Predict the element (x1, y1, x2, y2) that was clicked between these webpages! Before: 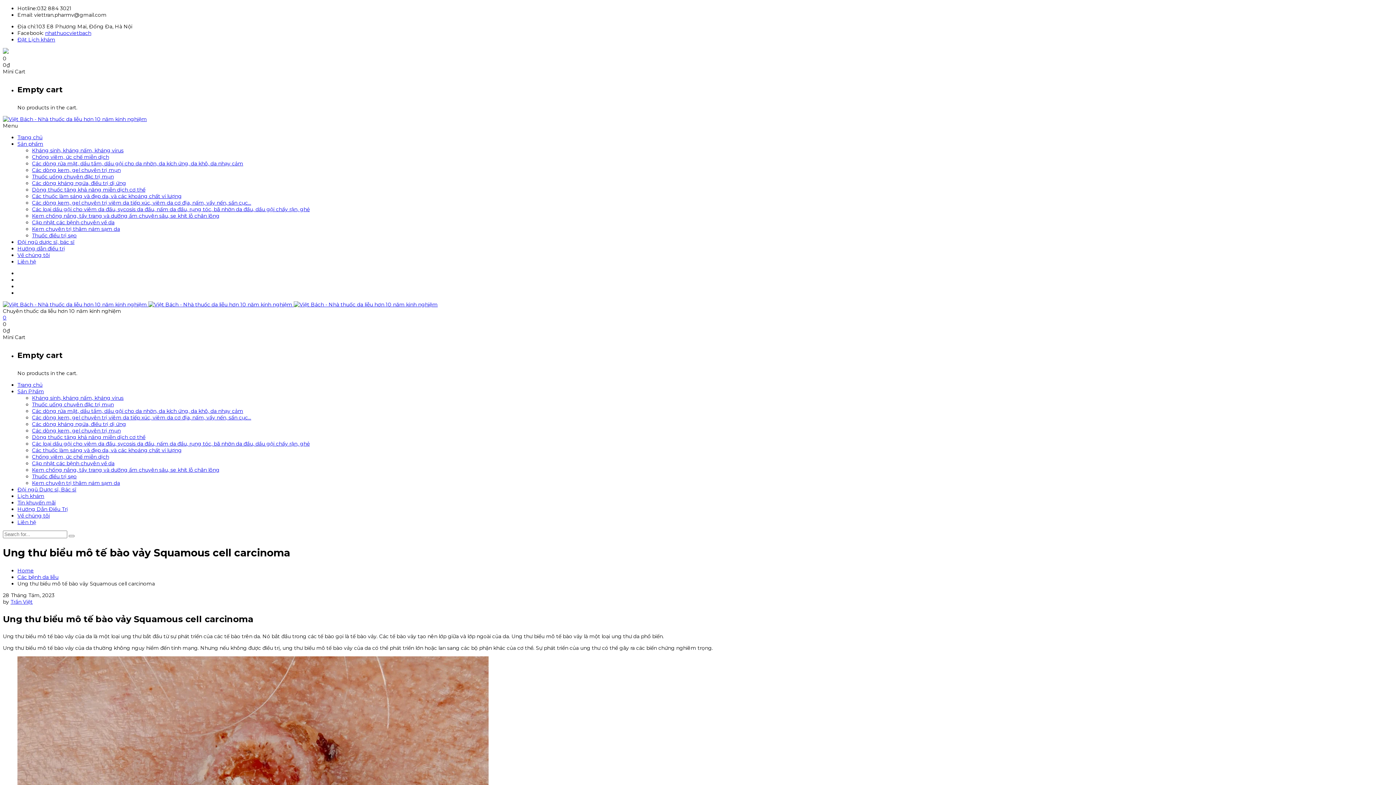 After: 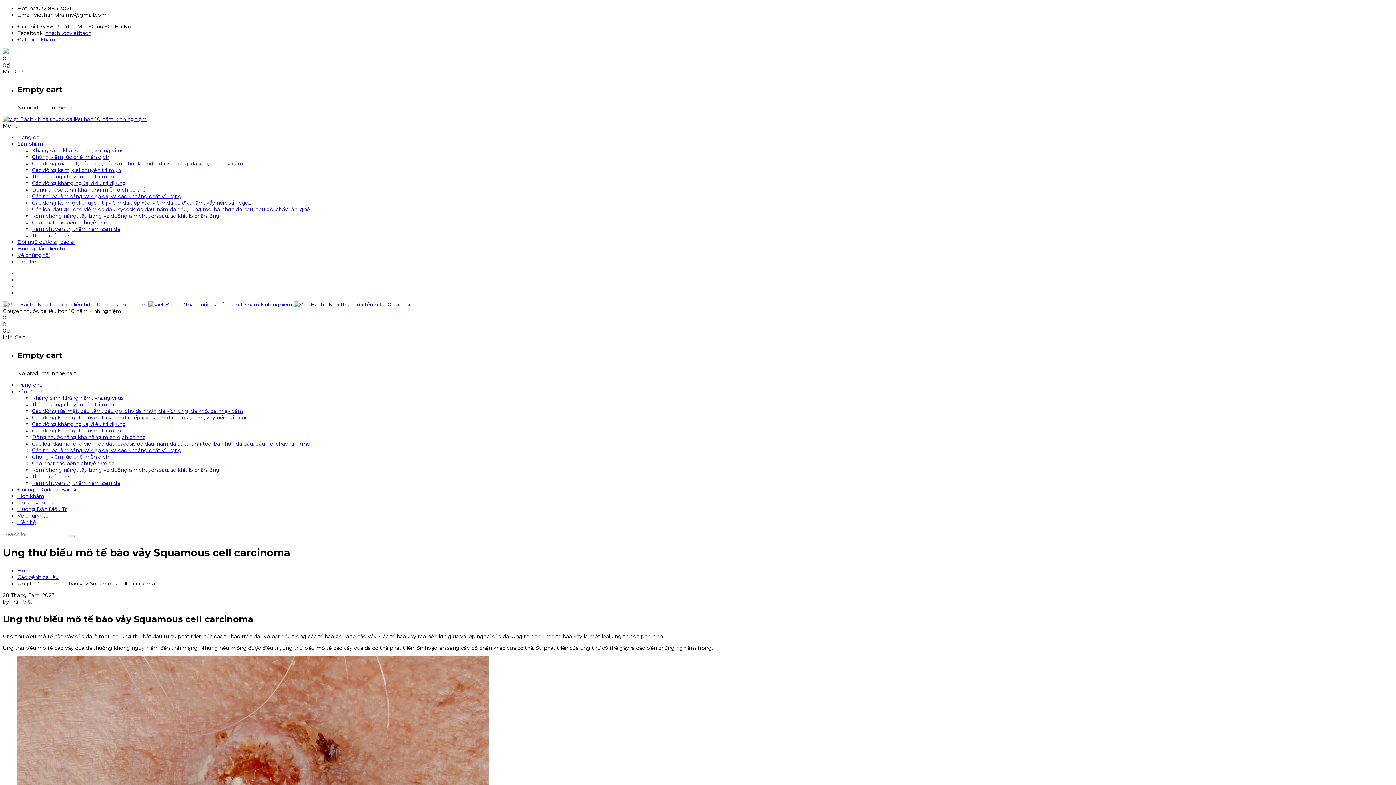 Action: label: Tin khuyến mãi bbox: (17, 499, 55, 506)